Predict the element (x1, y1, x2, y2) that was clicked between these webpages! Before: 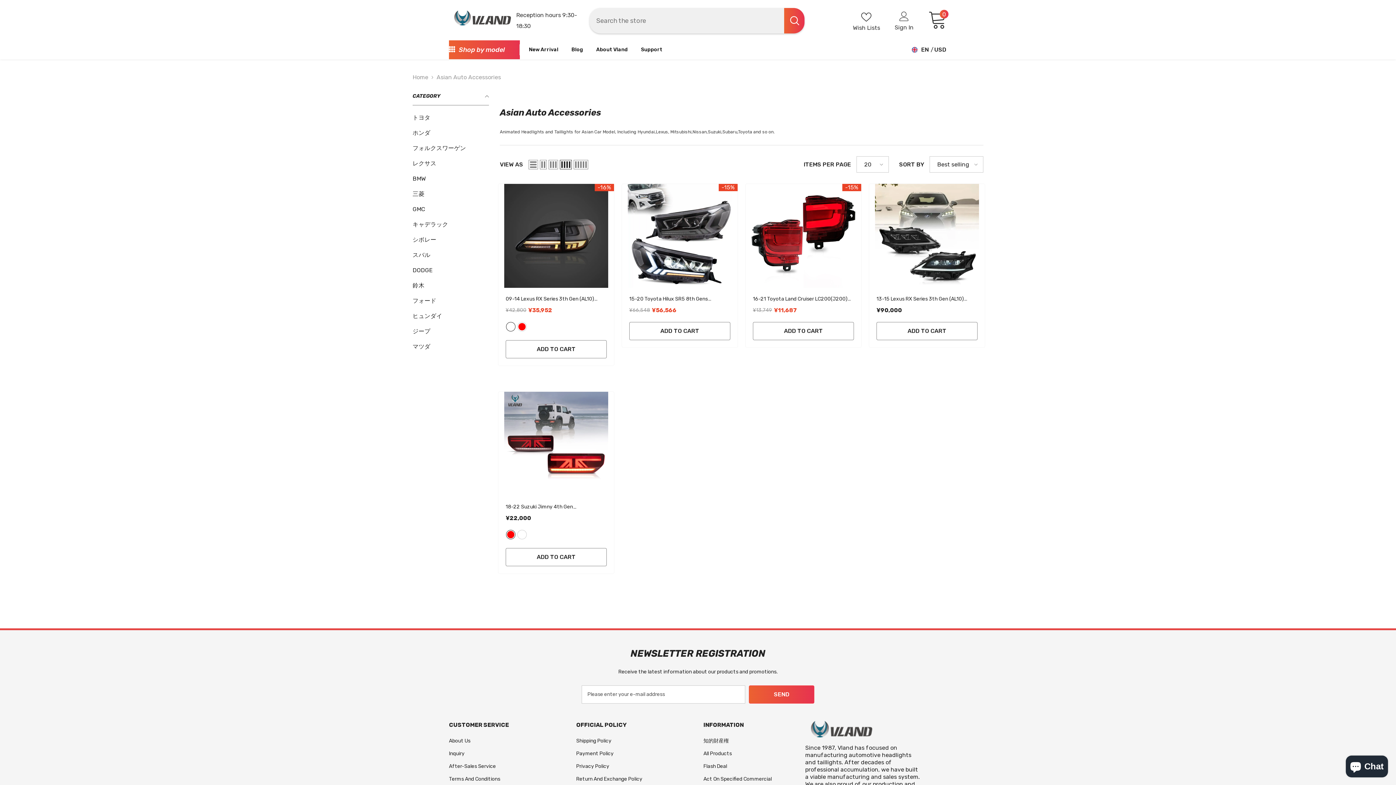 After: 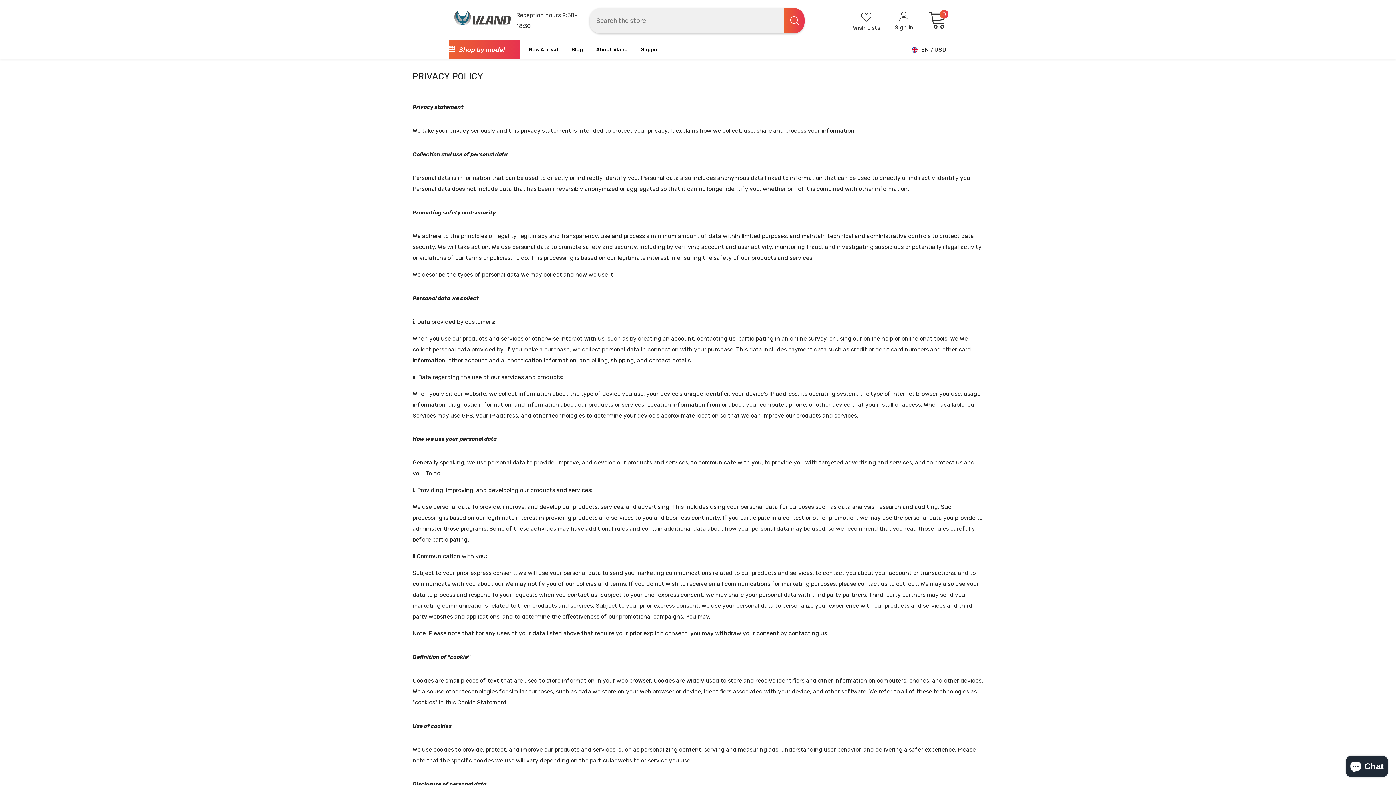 Action: label: Privacy Policy bbox: (576, 760, 609, 773)